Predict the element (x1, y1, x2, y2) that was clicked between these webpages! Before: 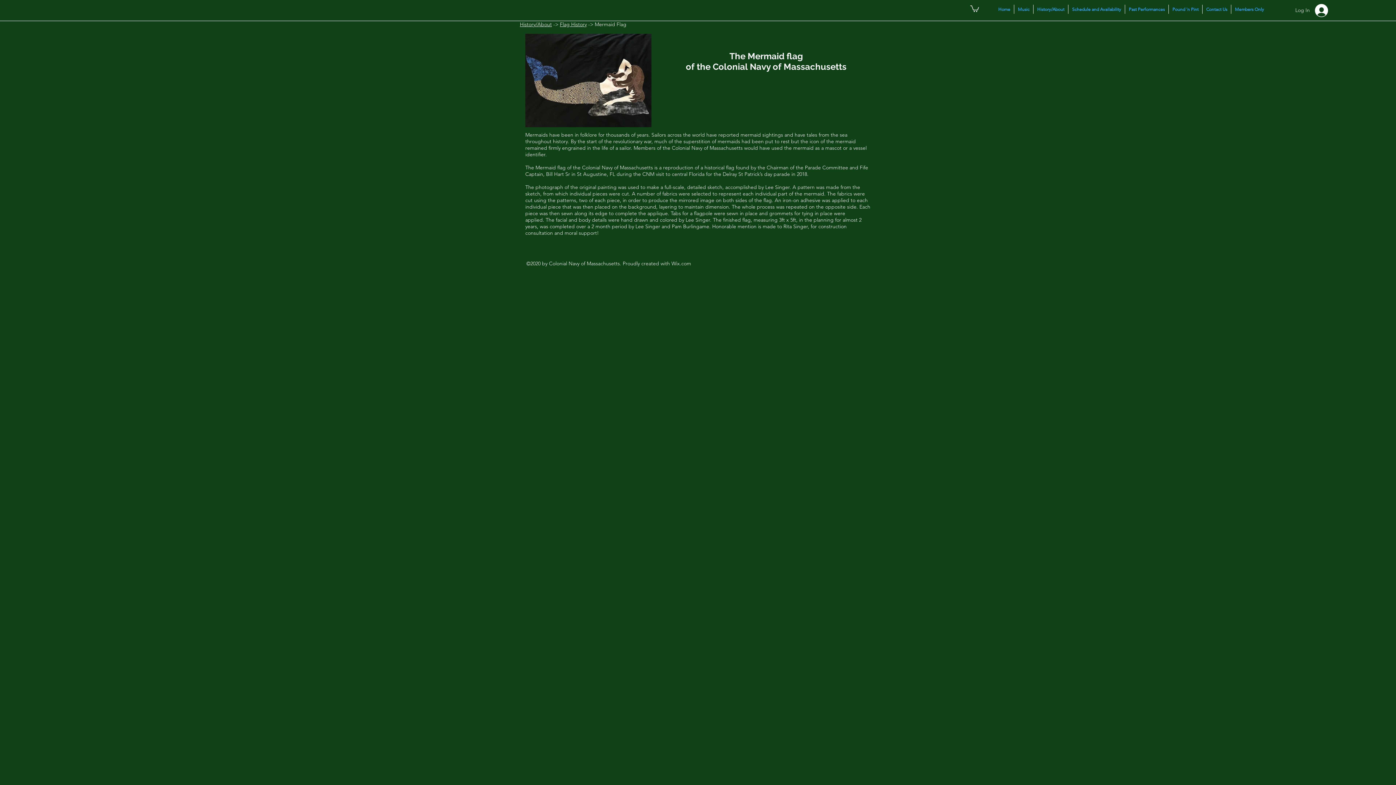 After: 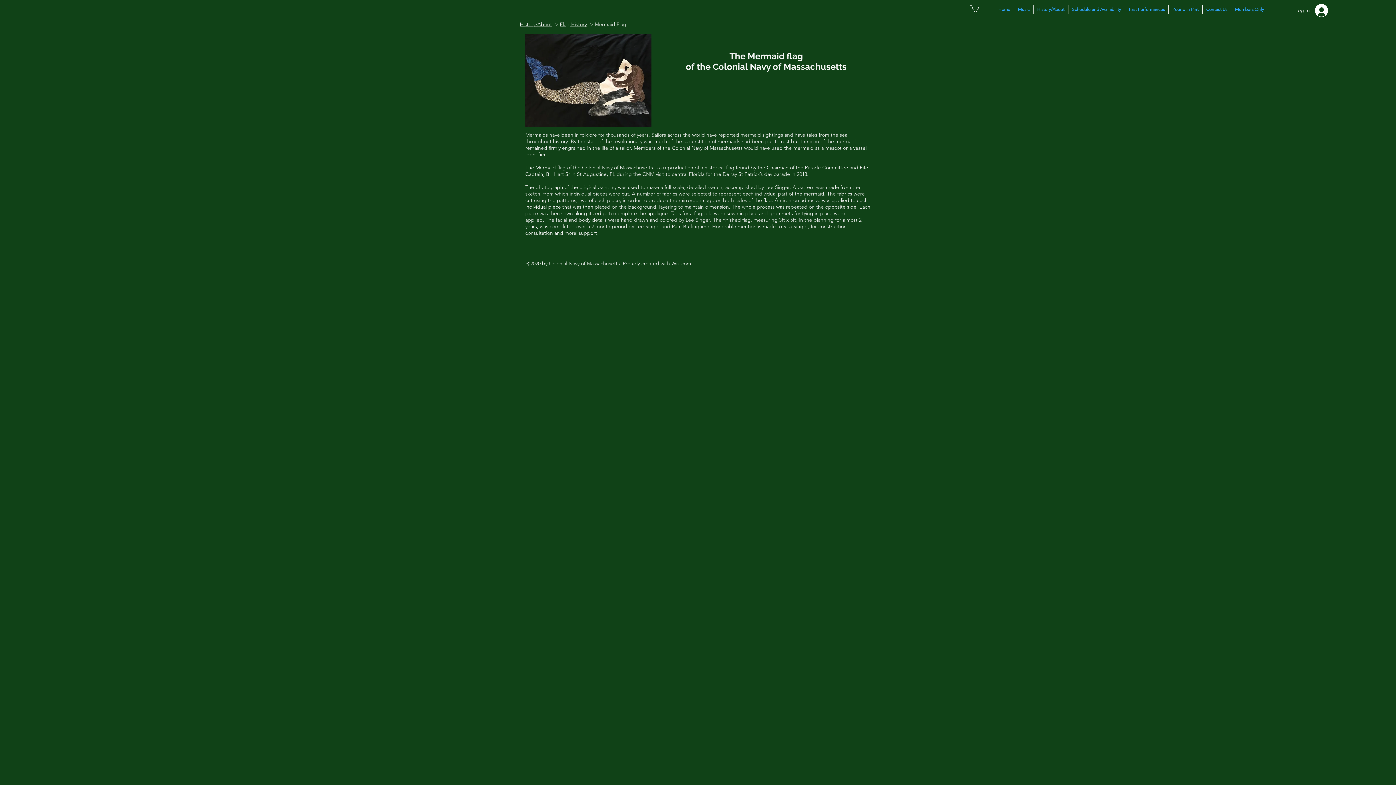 Action: bbox: (970, 4, 979, 12)